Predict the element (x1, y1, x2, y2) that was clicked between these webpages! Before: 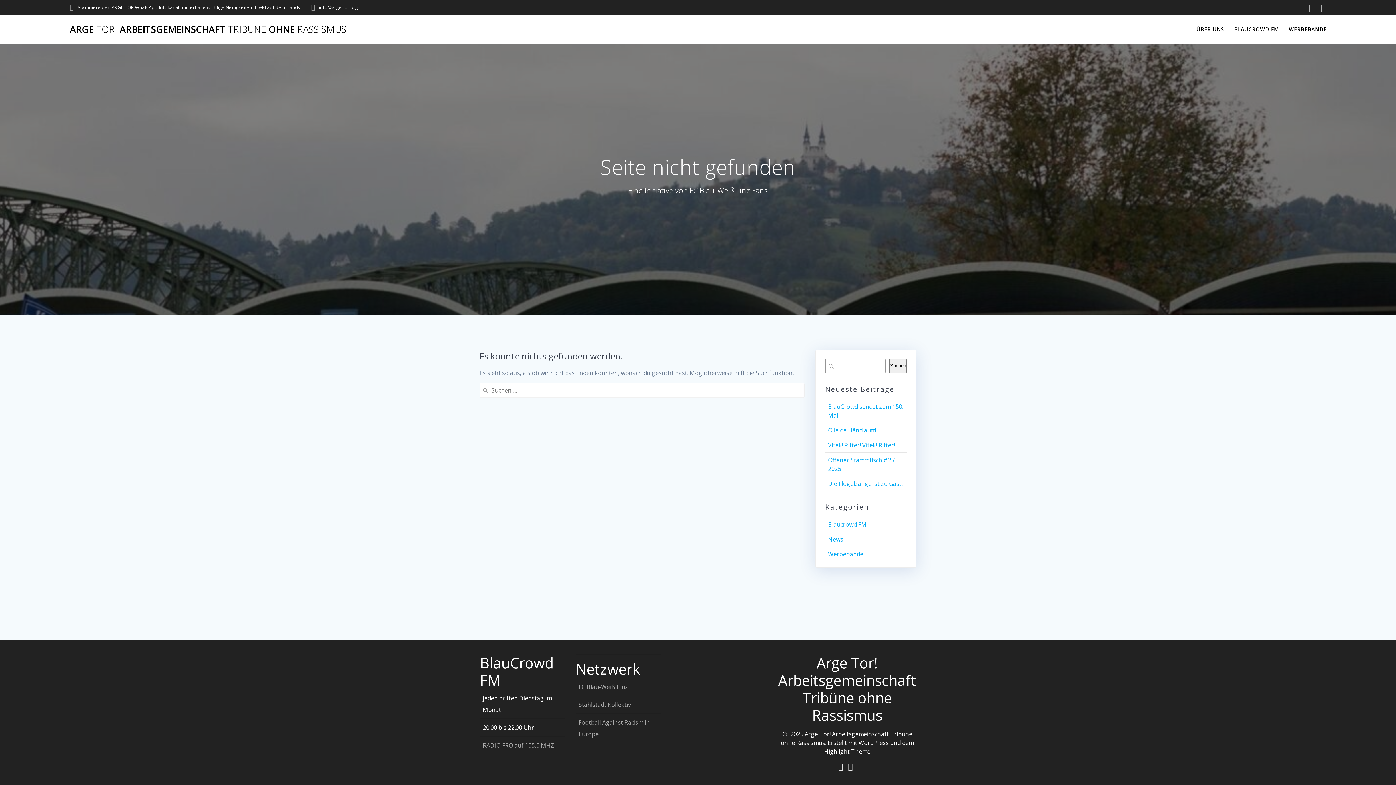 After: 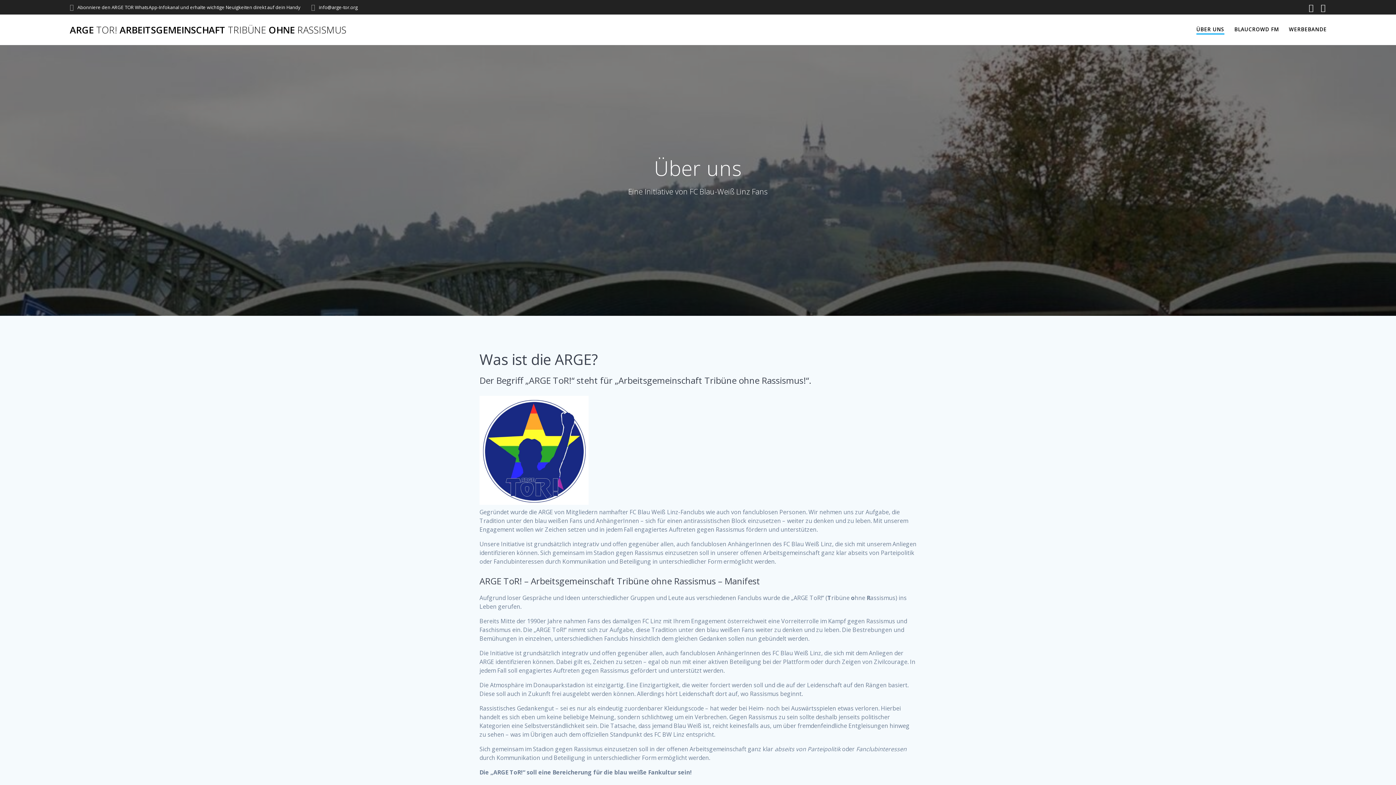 Action: bbox: (1196, 25, 1224, 33) label: ÜBER UNS